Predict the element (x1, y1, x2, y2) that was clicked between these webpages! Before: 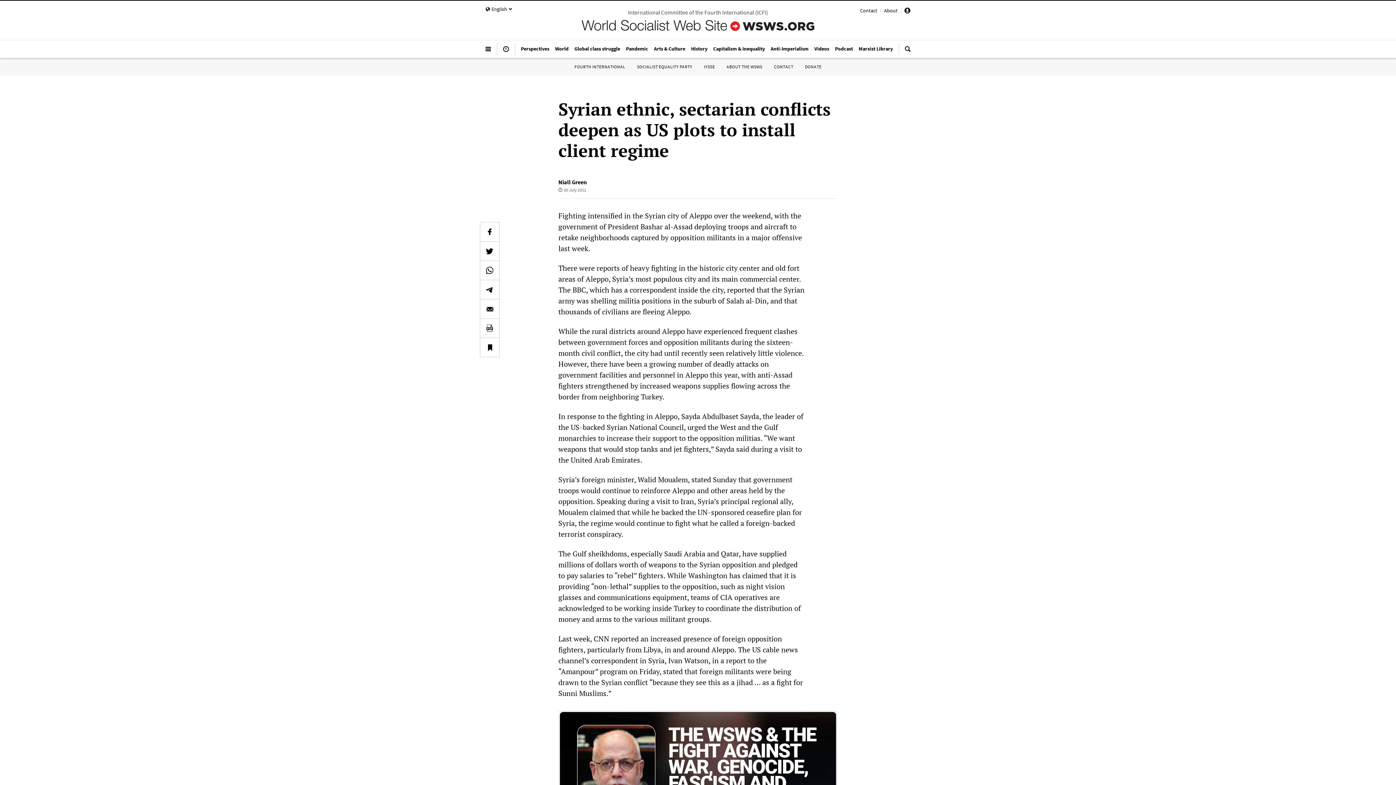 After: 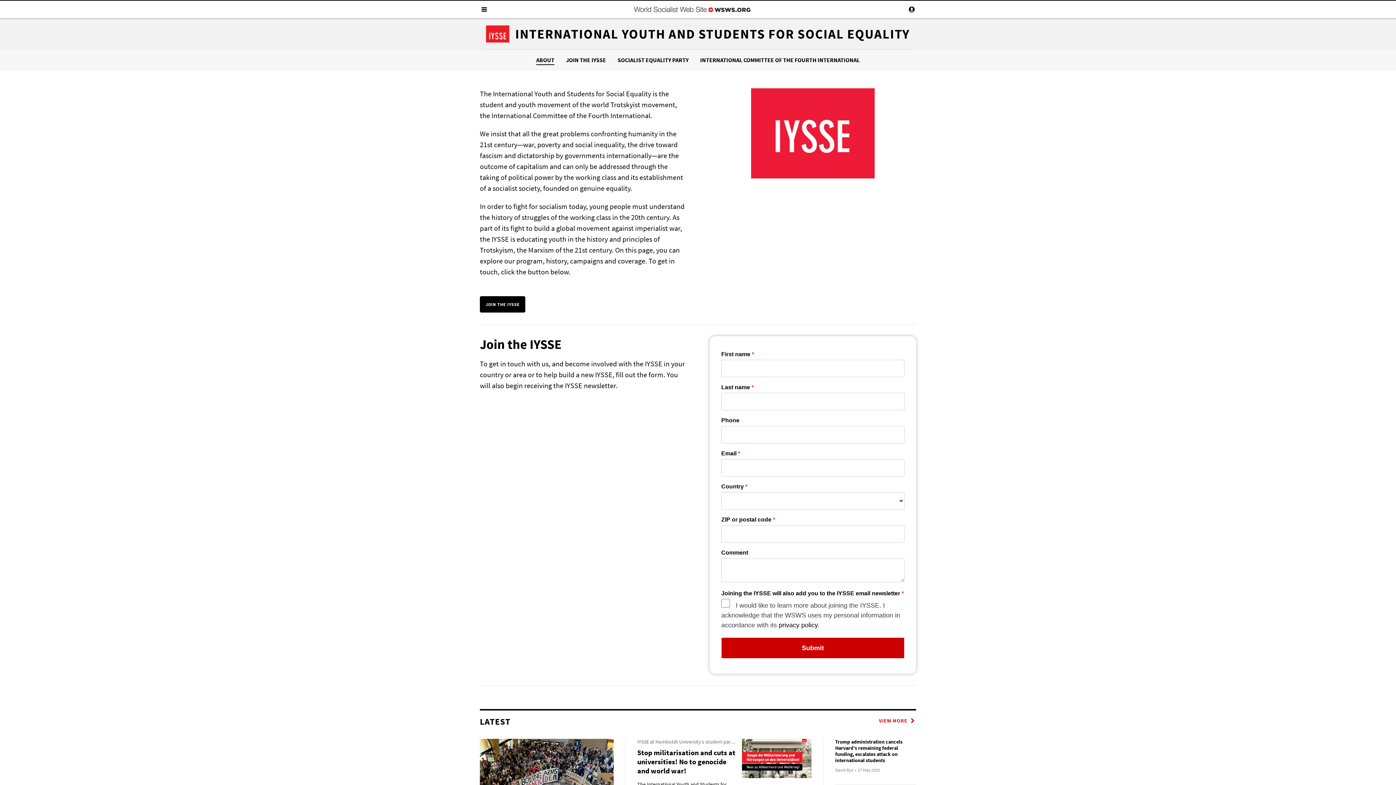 Action: label: IYSSE bbox: (704, 64, 715, 69)